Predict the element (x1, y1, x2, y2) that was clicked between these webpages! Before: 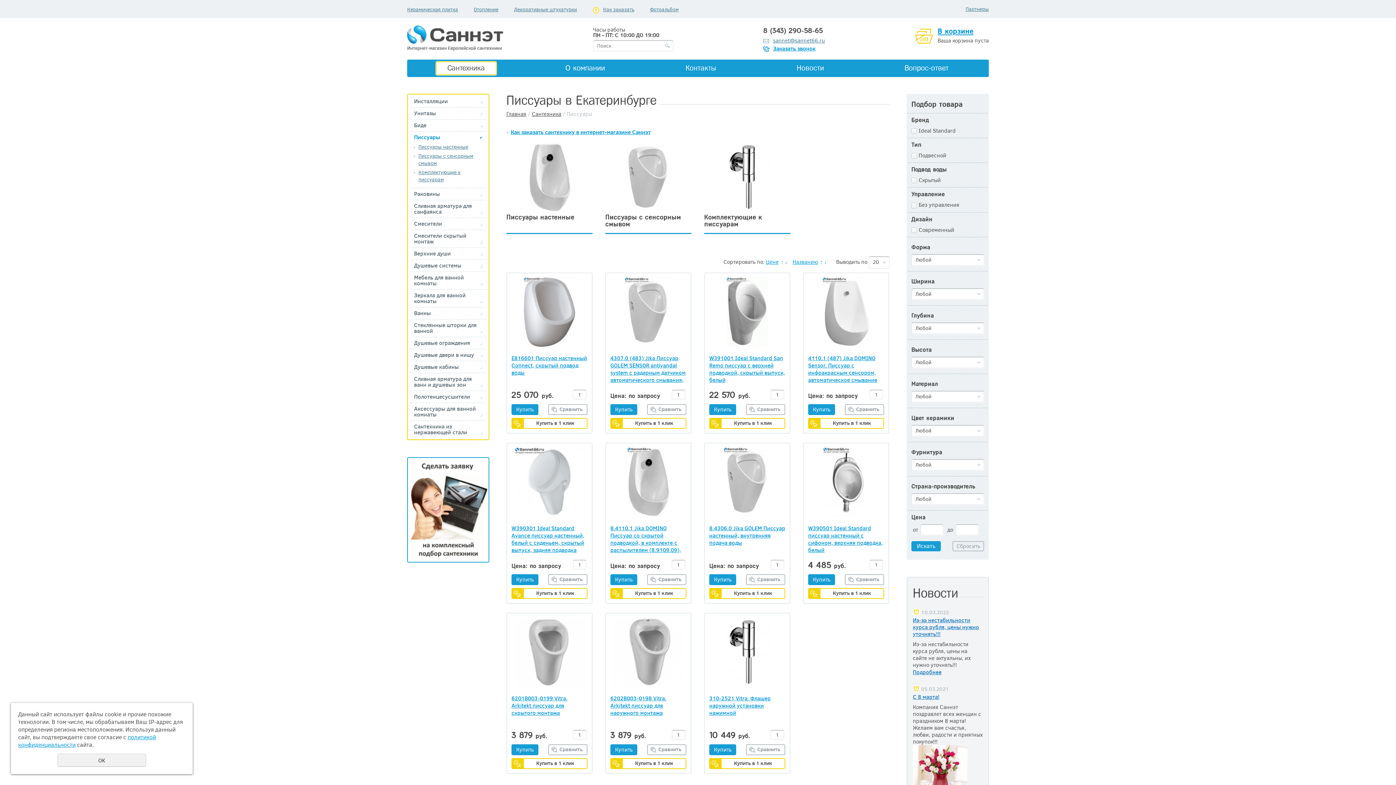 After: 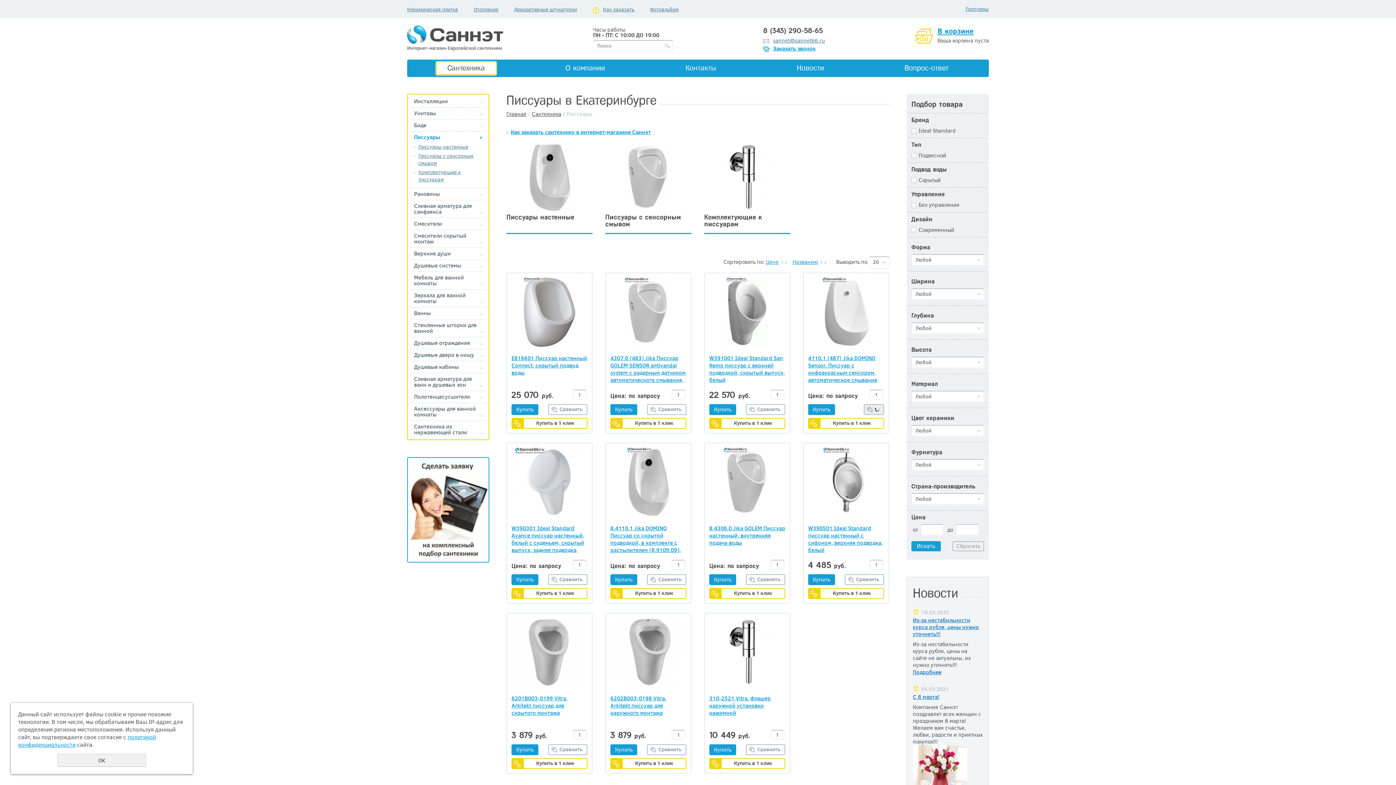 Action: bbox: (845, 404, 884, 415) label: Сравнить